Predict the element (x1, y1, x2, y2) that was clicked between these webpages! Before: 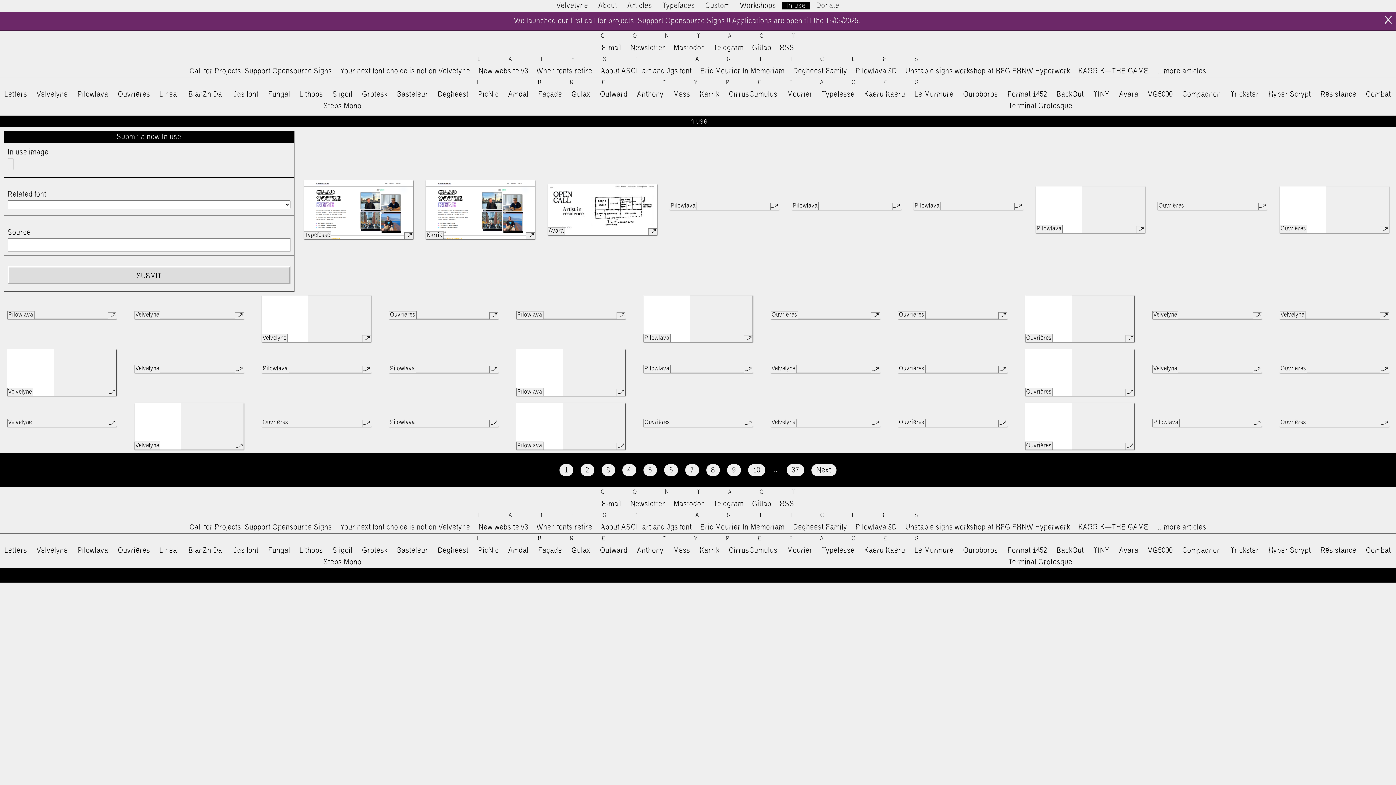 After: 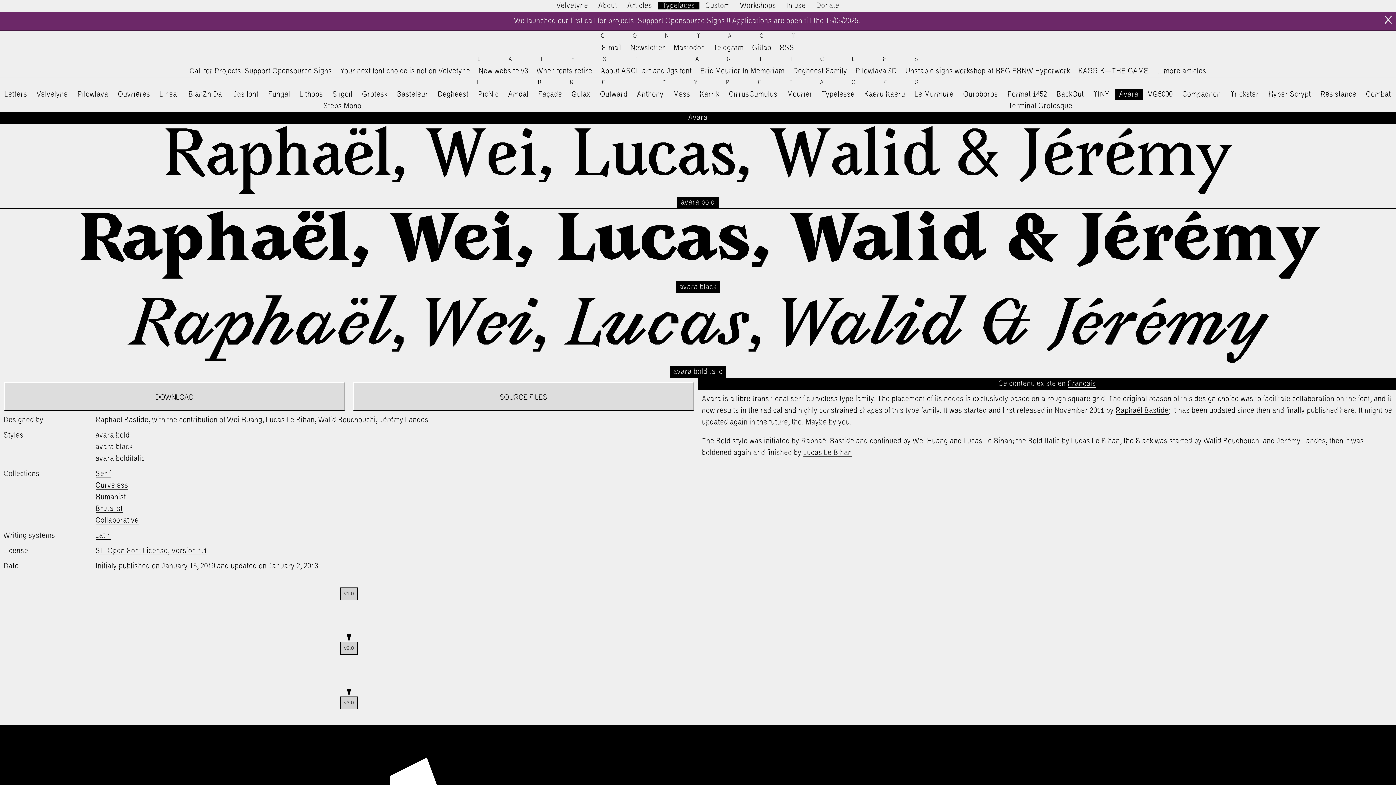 Action: label: Avara bbox: (1119, 91, 1138, 98)